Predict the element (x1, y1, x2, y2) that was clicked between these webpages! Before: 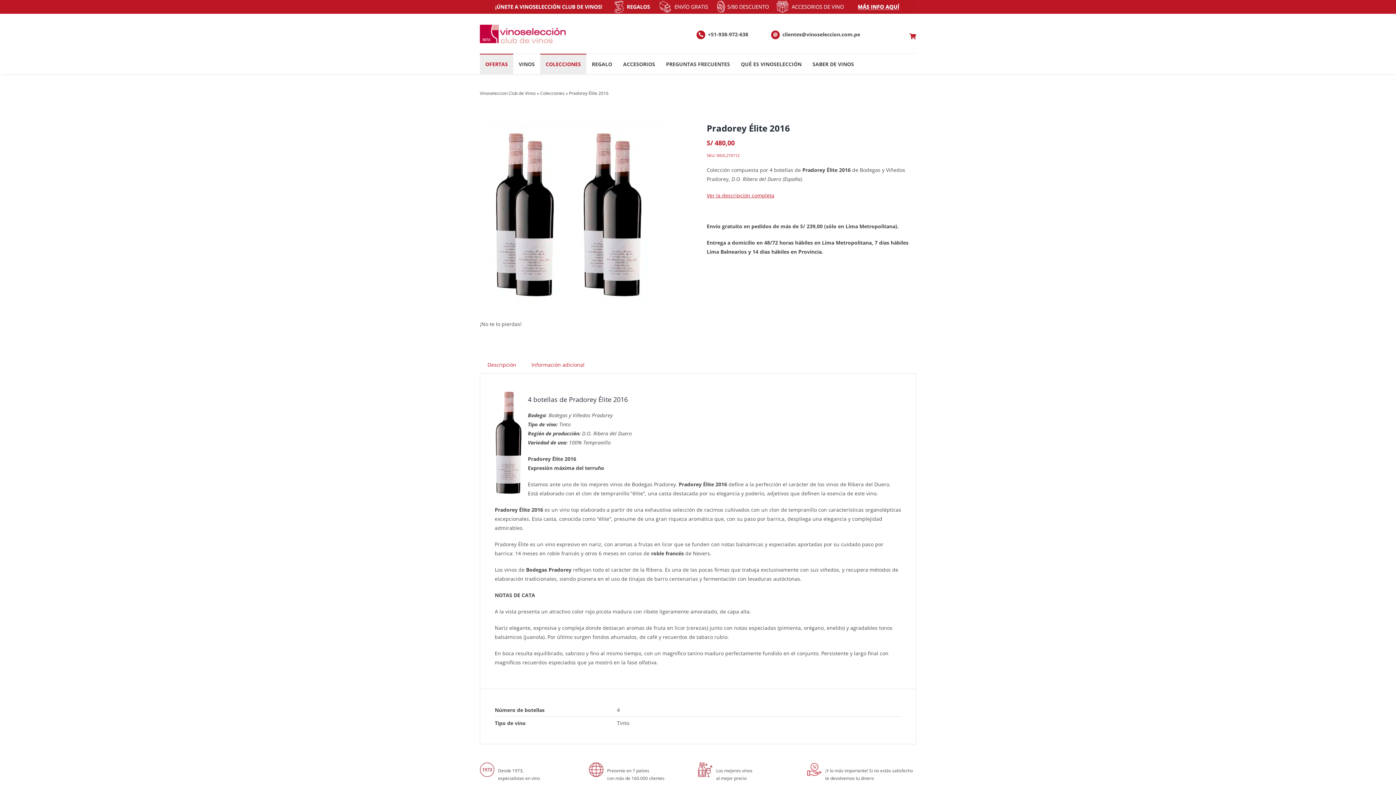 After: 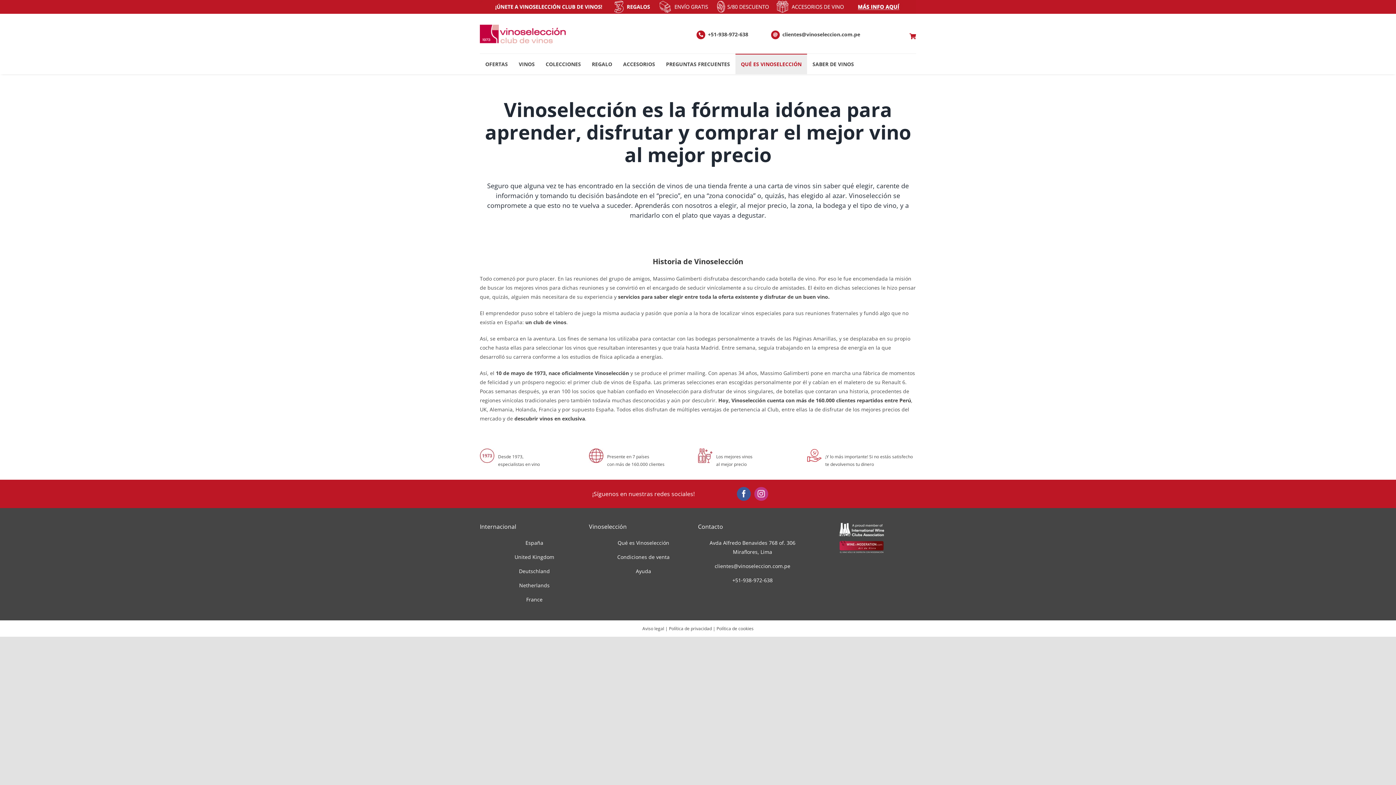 Action: bbox: (735, 53, 807, 74) label: QUÉ ES VINOSELECCIÓN